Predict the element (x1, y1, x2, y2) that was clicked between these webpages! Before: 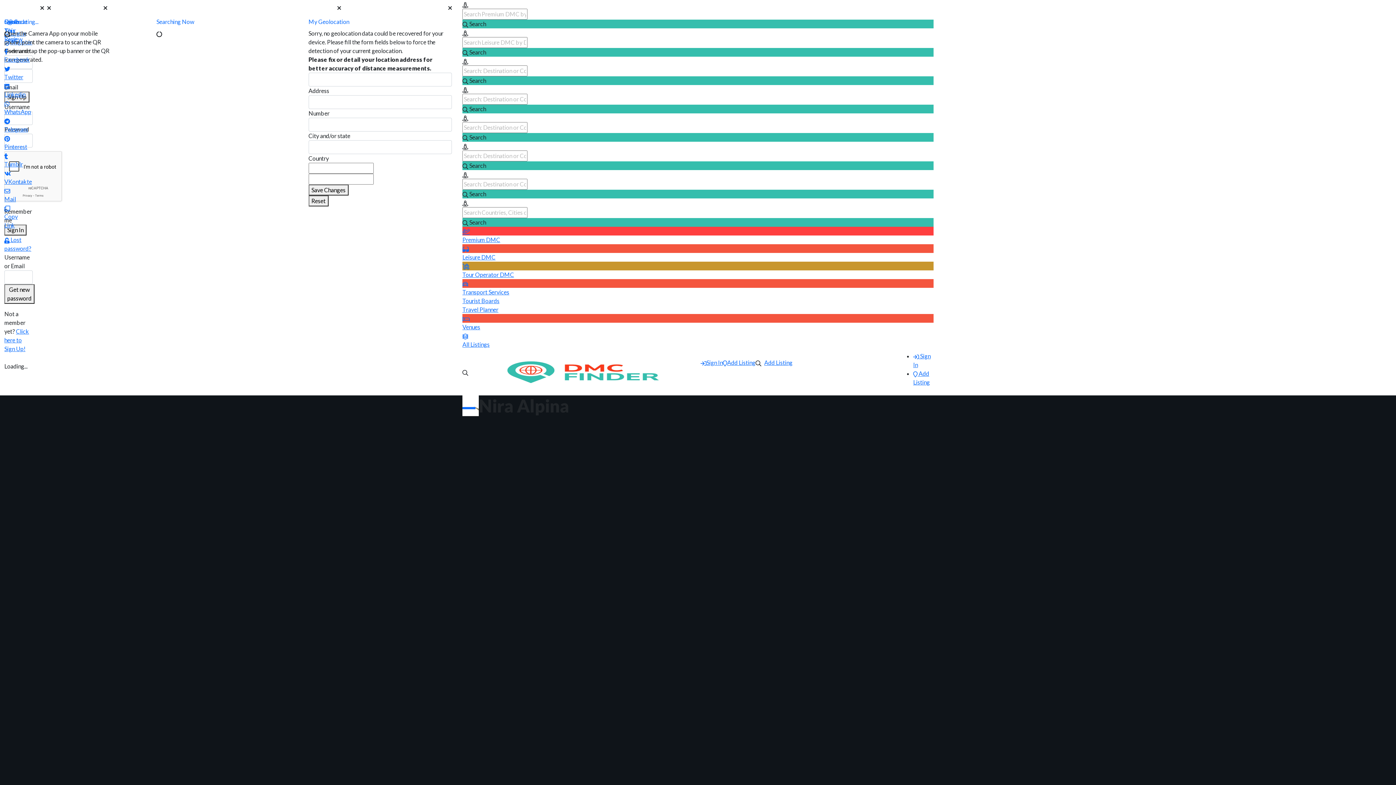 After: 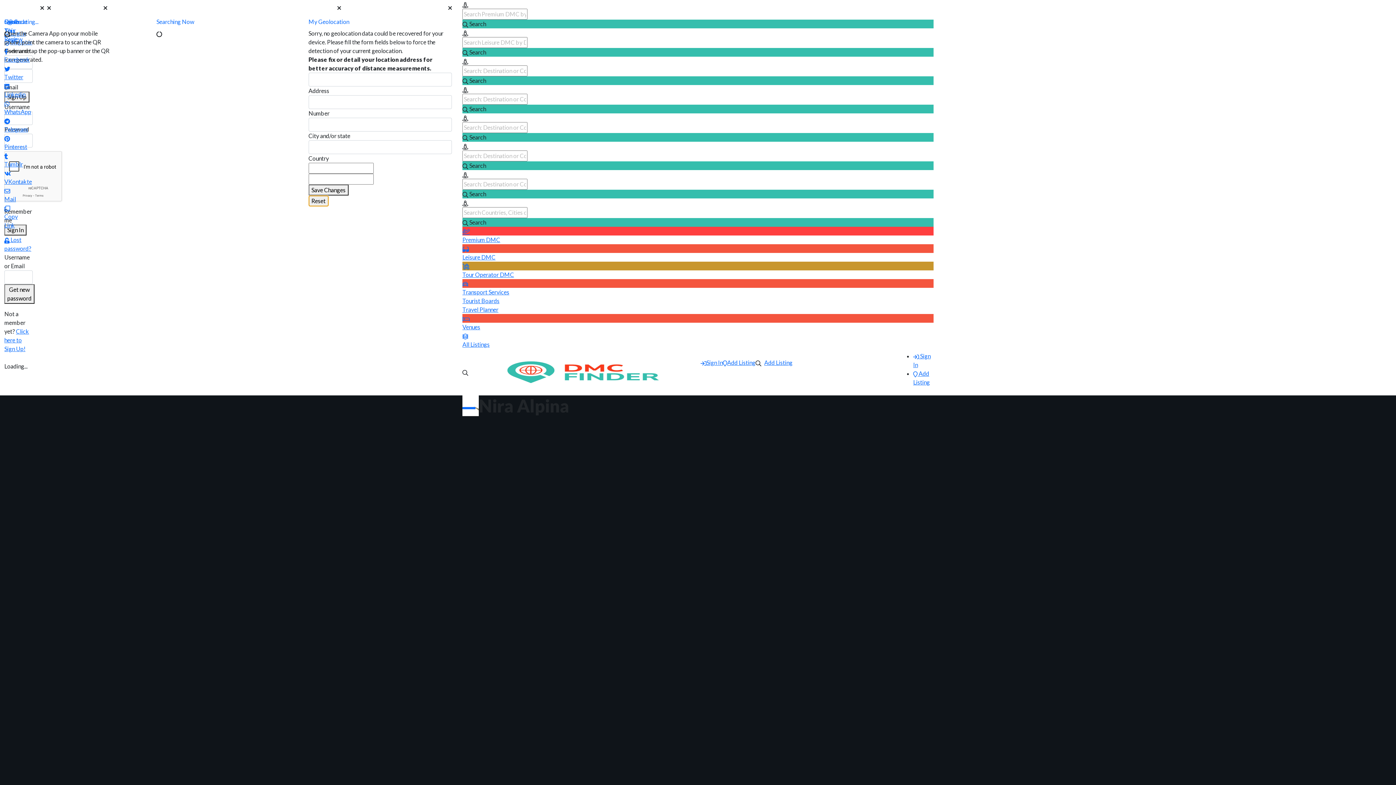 Action: bbox: (308, 195, 328, 206) label: Reset